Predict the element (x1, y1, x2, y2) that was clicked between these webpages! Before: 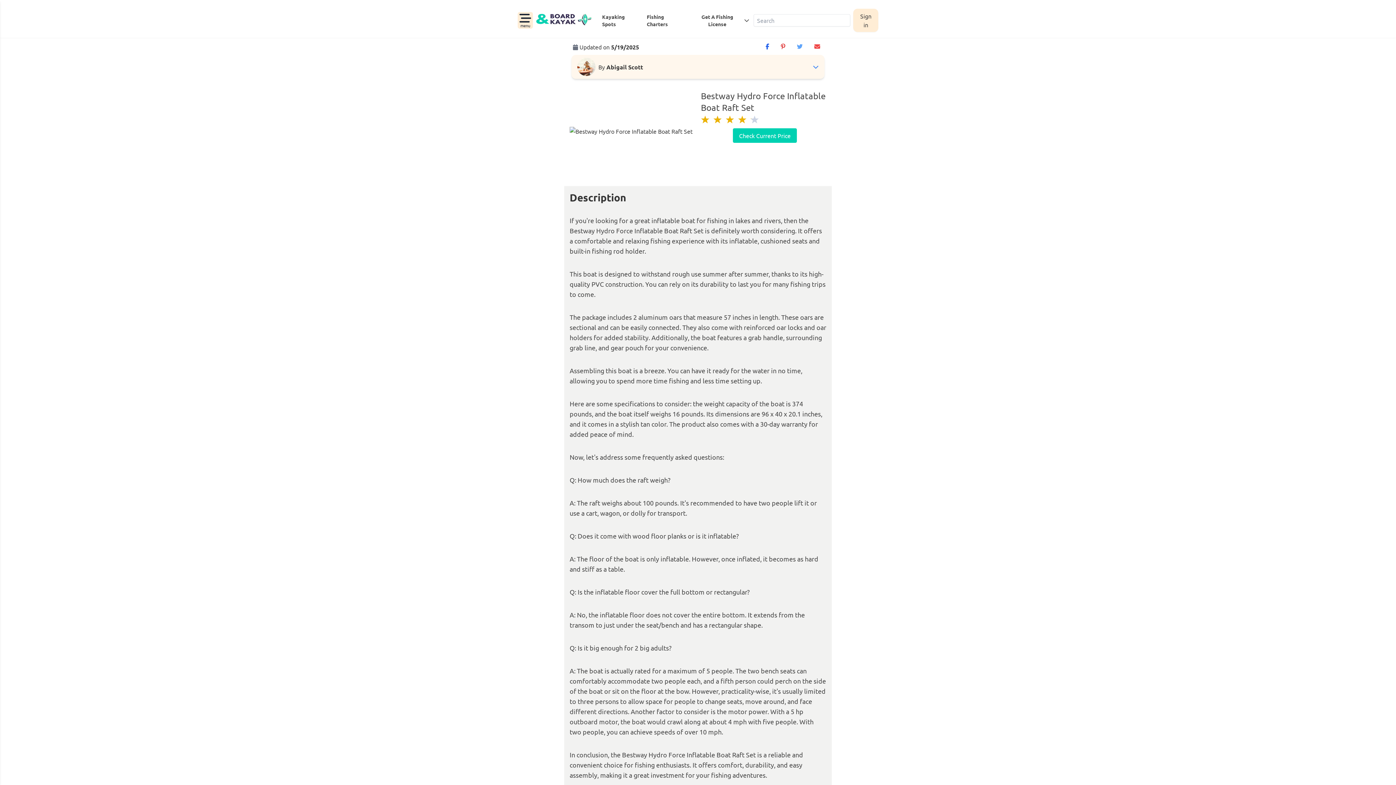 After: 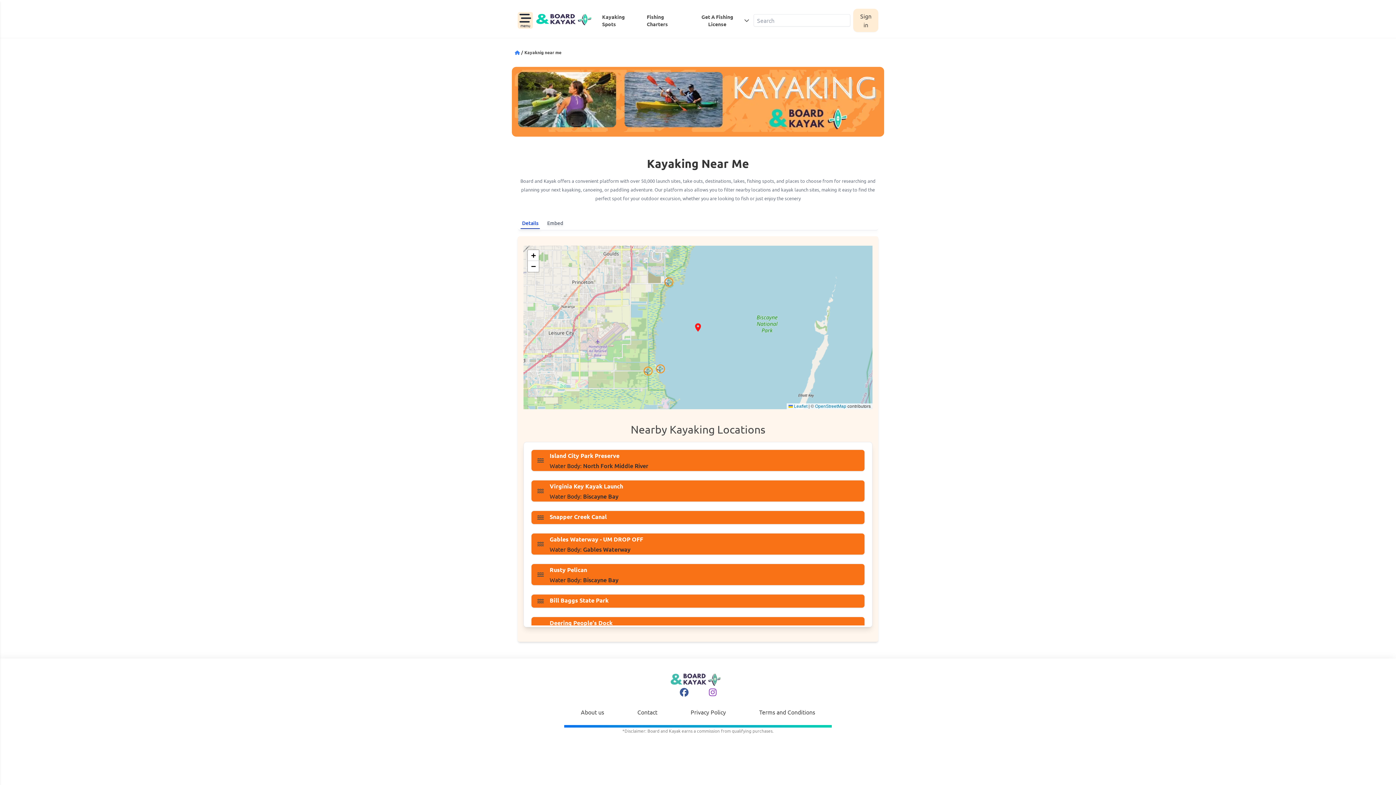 Action: label: Kayaking Spots bbox: (599, 11, 641, 29)